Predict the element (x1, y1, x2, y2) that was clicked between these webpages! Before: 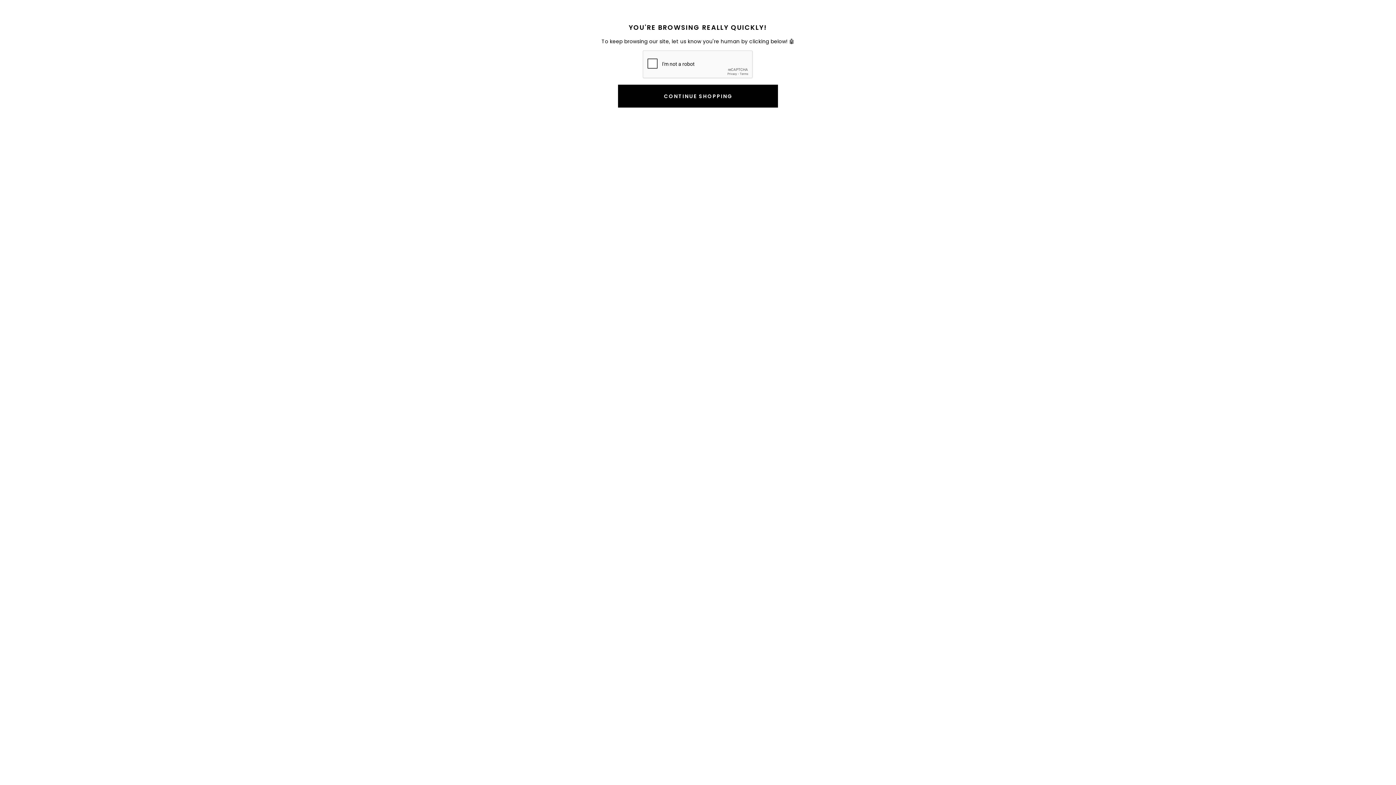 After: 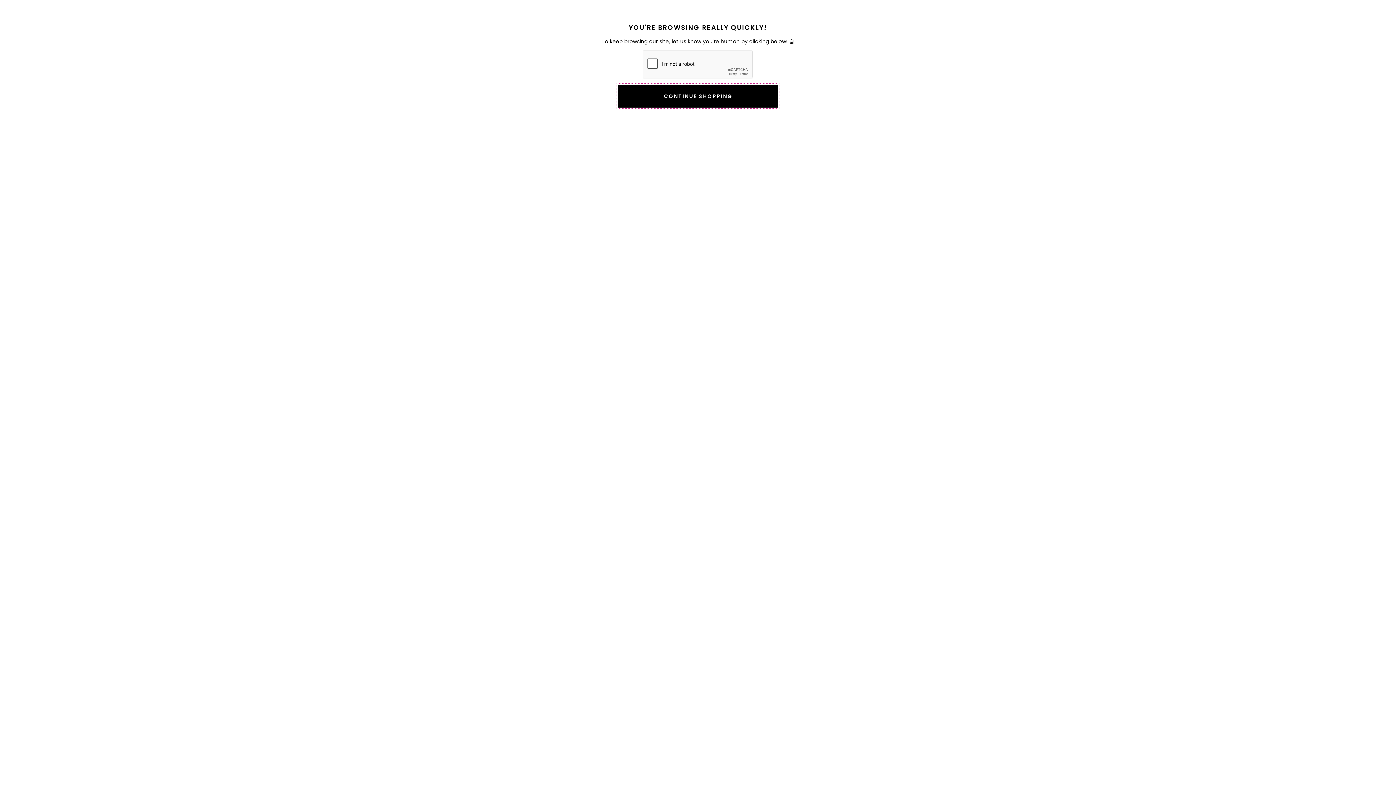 Action: bbox: (618, 84, 778, 107) label: CONTINUE SHOPPING